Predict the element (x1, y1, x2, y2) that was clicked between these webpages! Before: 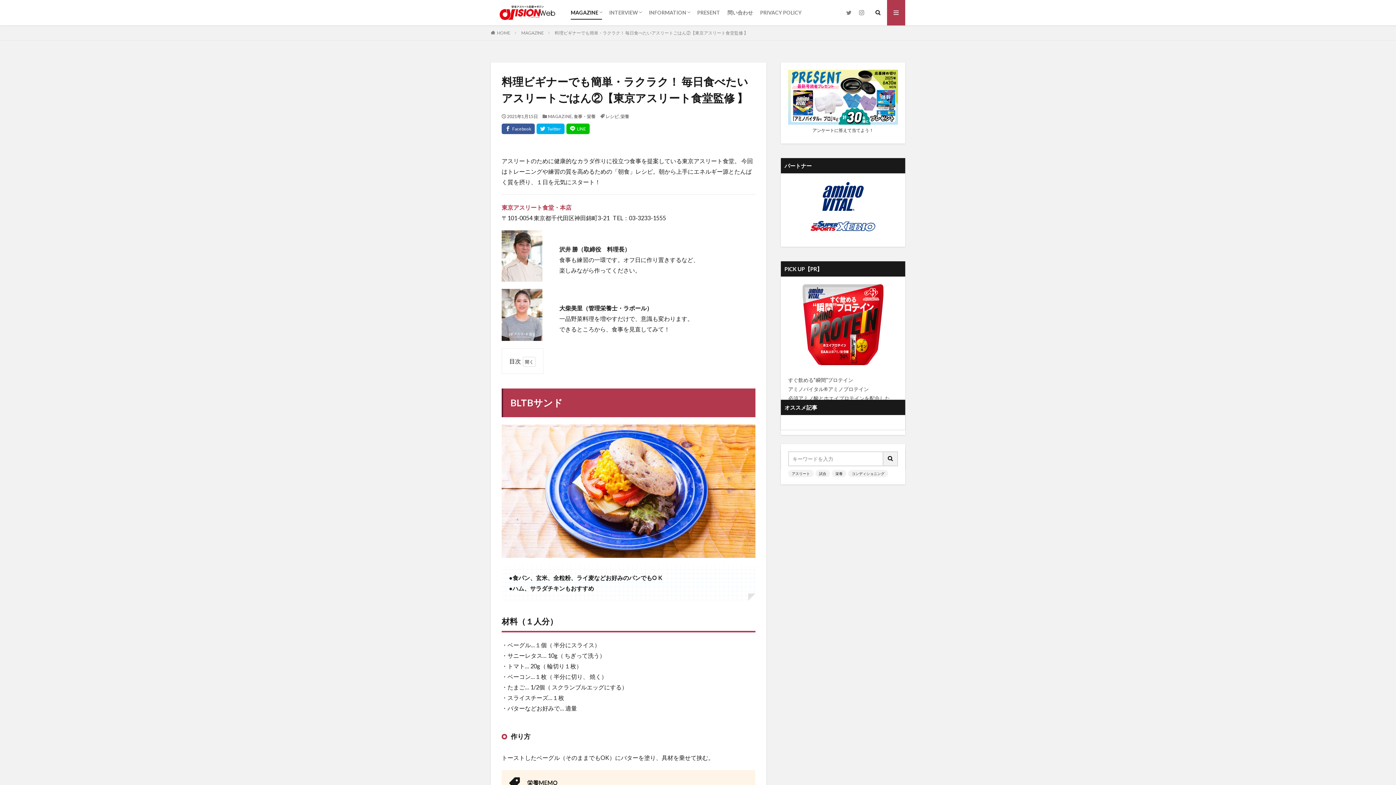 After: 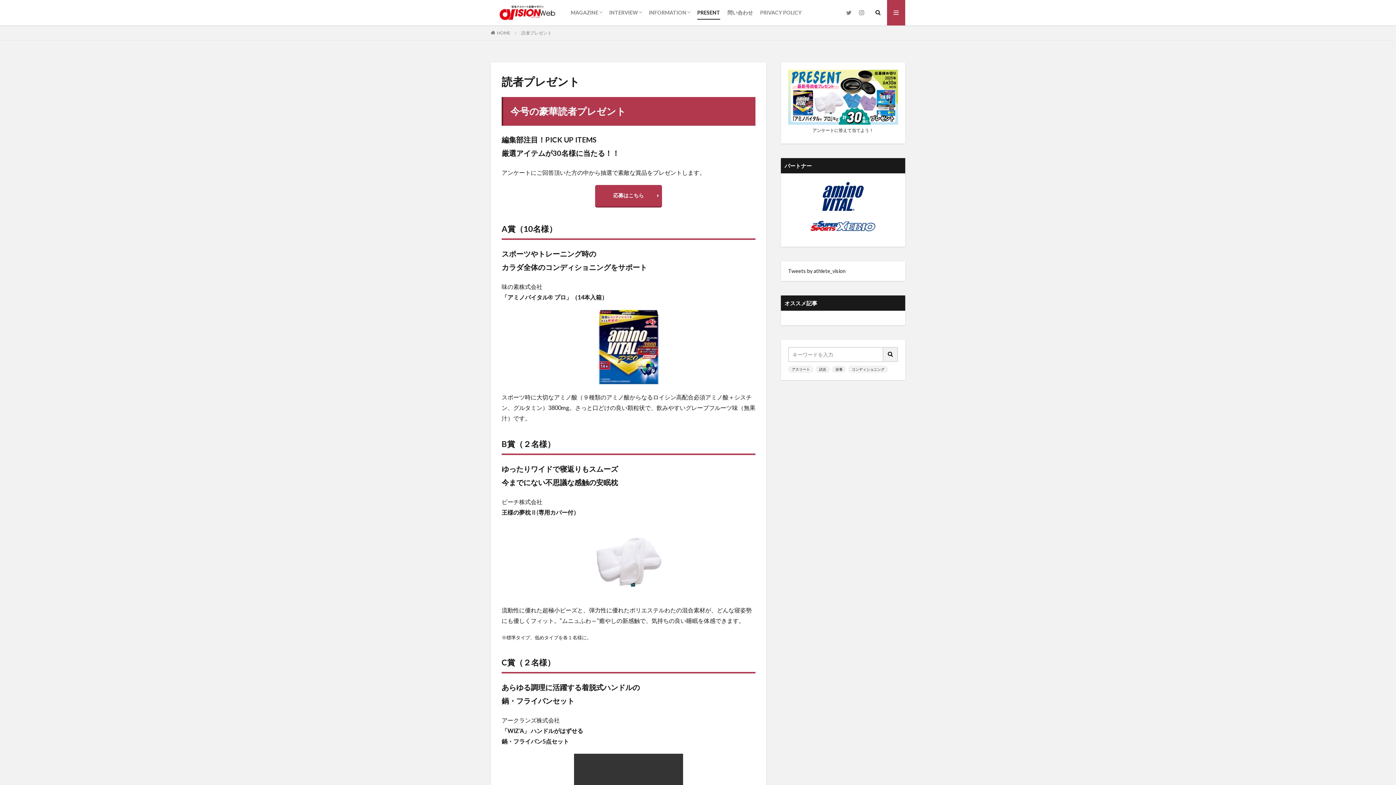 Action: bbox: (788, 93, 898, 99)